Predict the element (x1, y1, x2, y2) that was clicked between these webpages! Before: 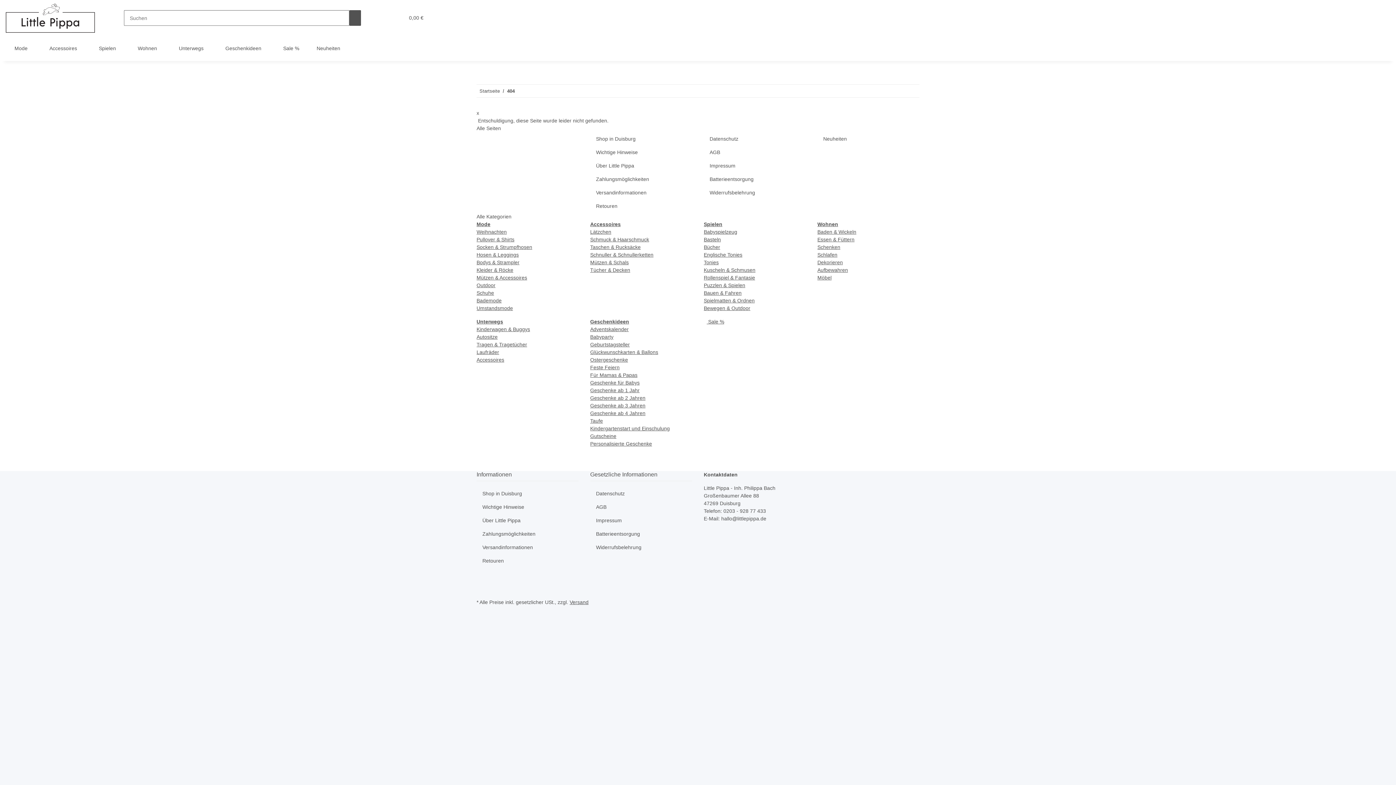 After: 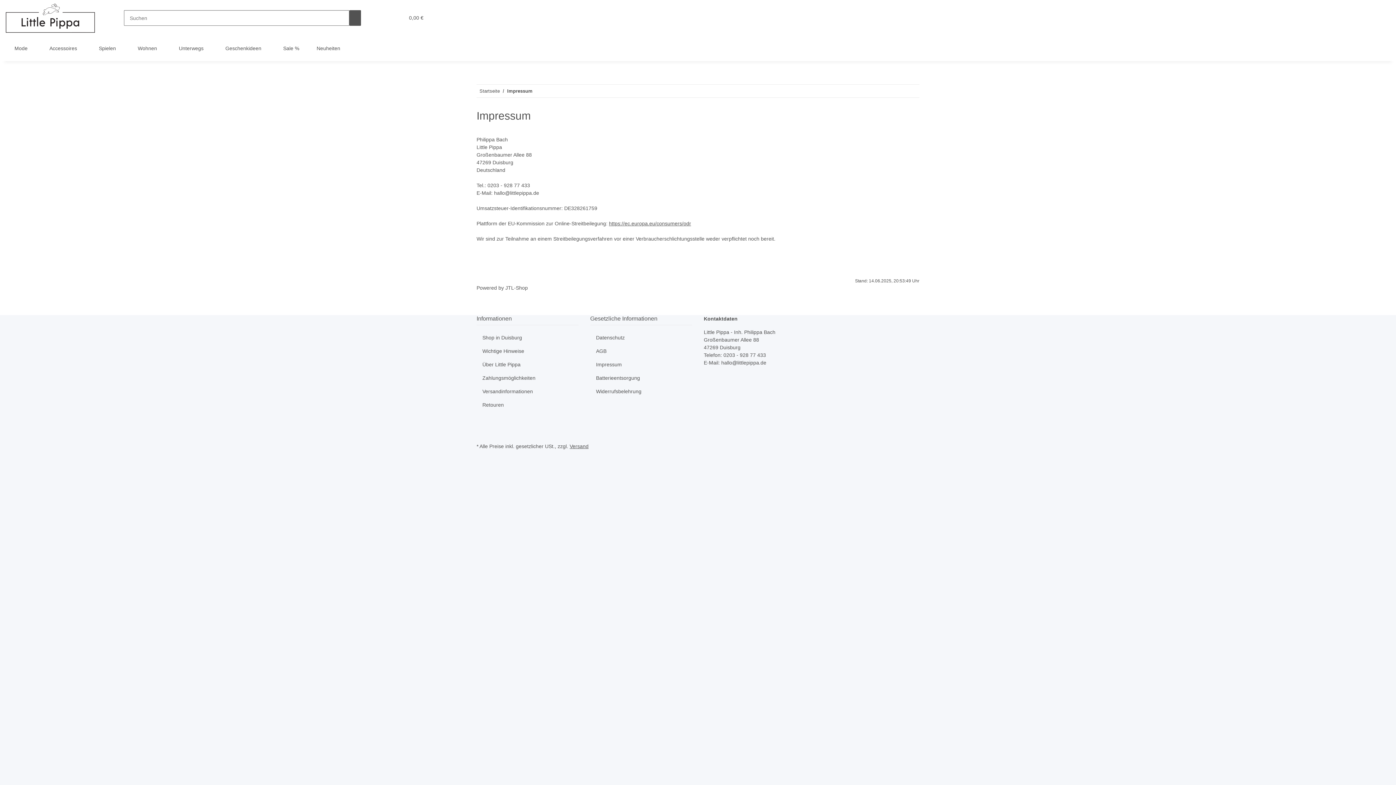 Action: bbox: (590, 514, 692, 527) label: Impressum